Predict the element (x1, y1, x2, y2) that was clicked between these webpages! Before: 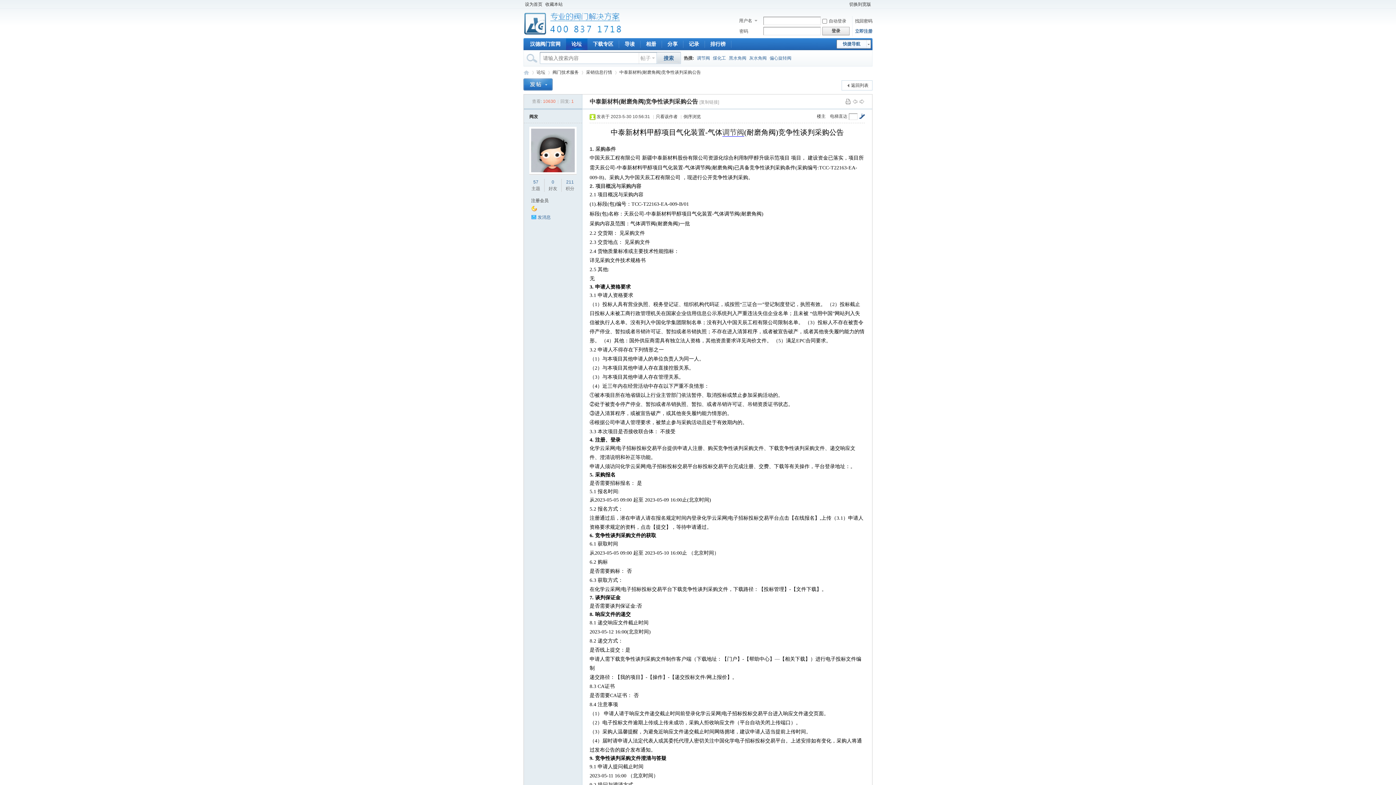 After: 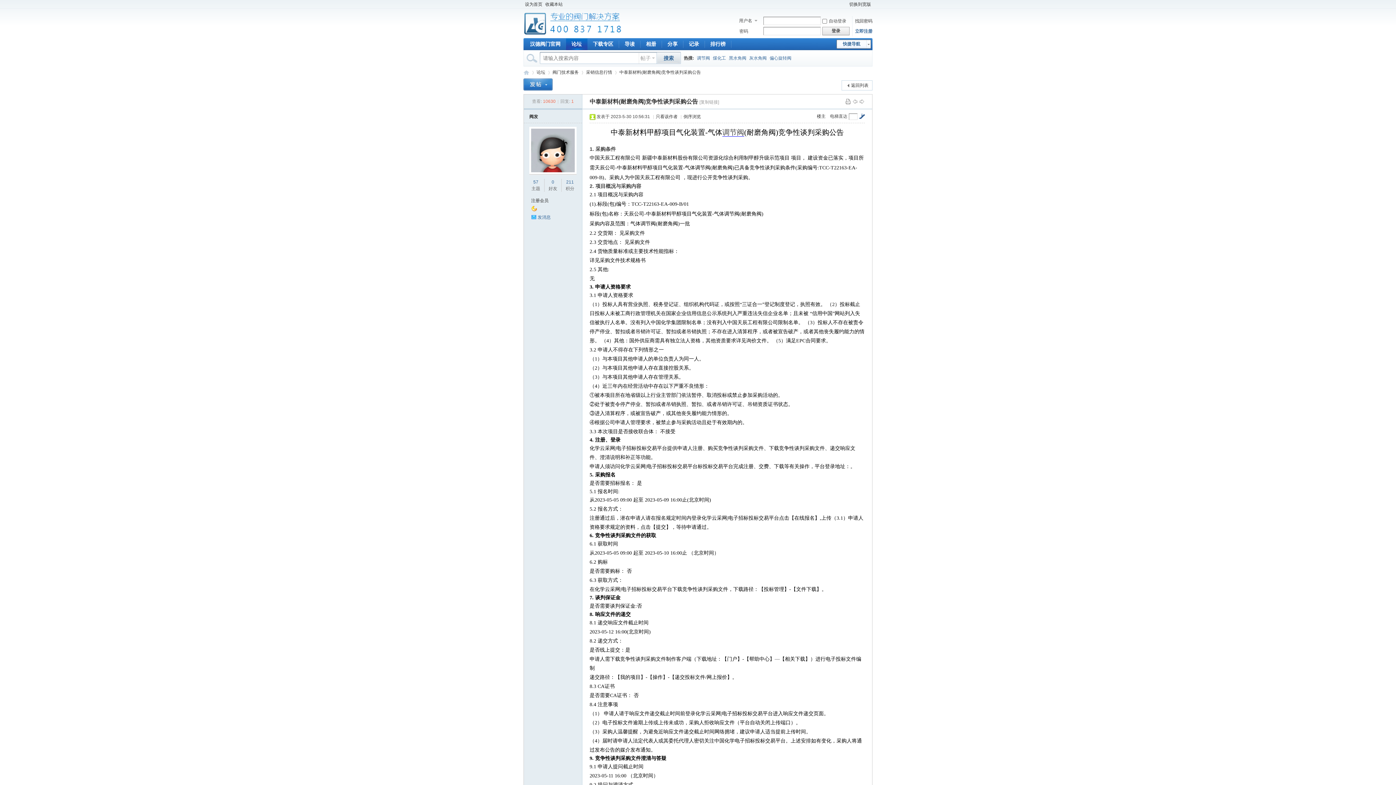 Action: bbox: (845, 98, 851, 104)